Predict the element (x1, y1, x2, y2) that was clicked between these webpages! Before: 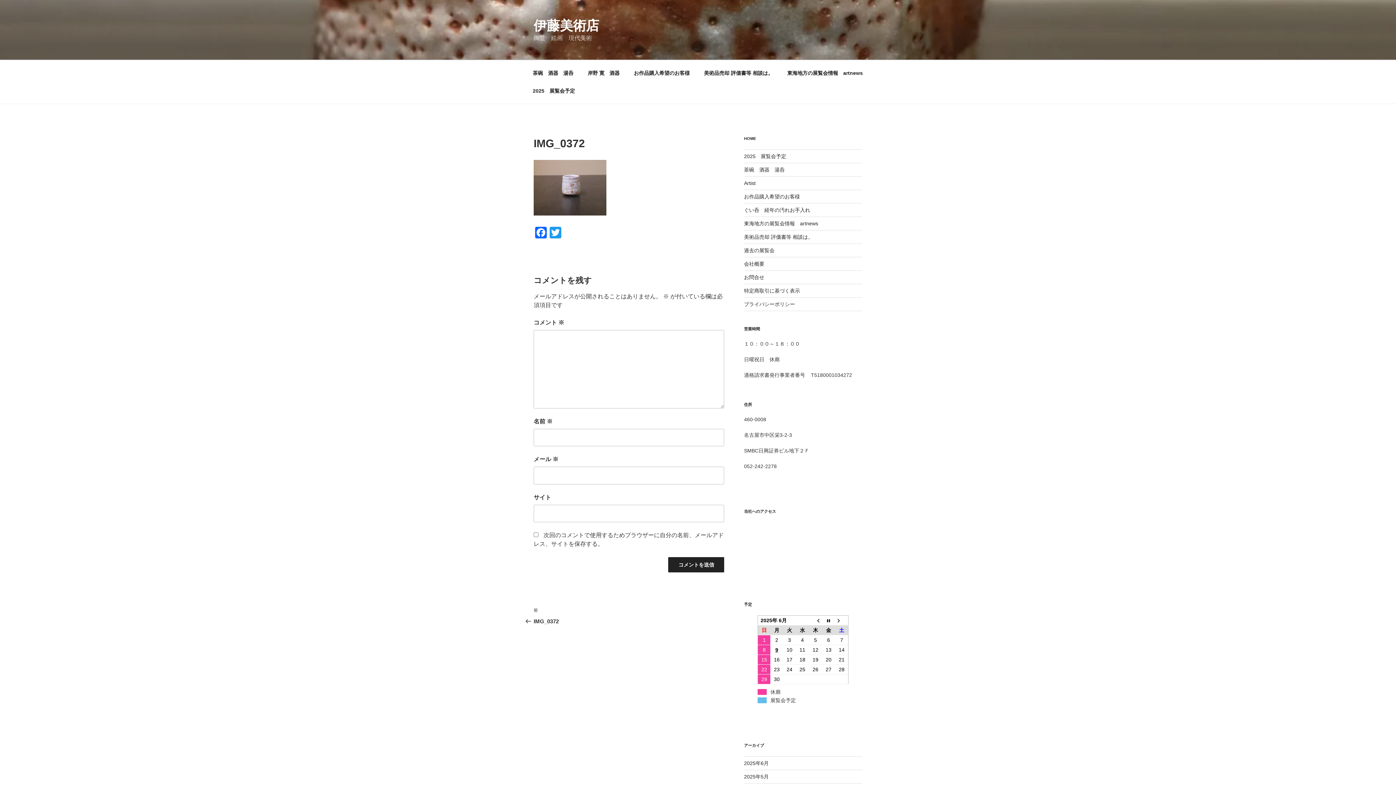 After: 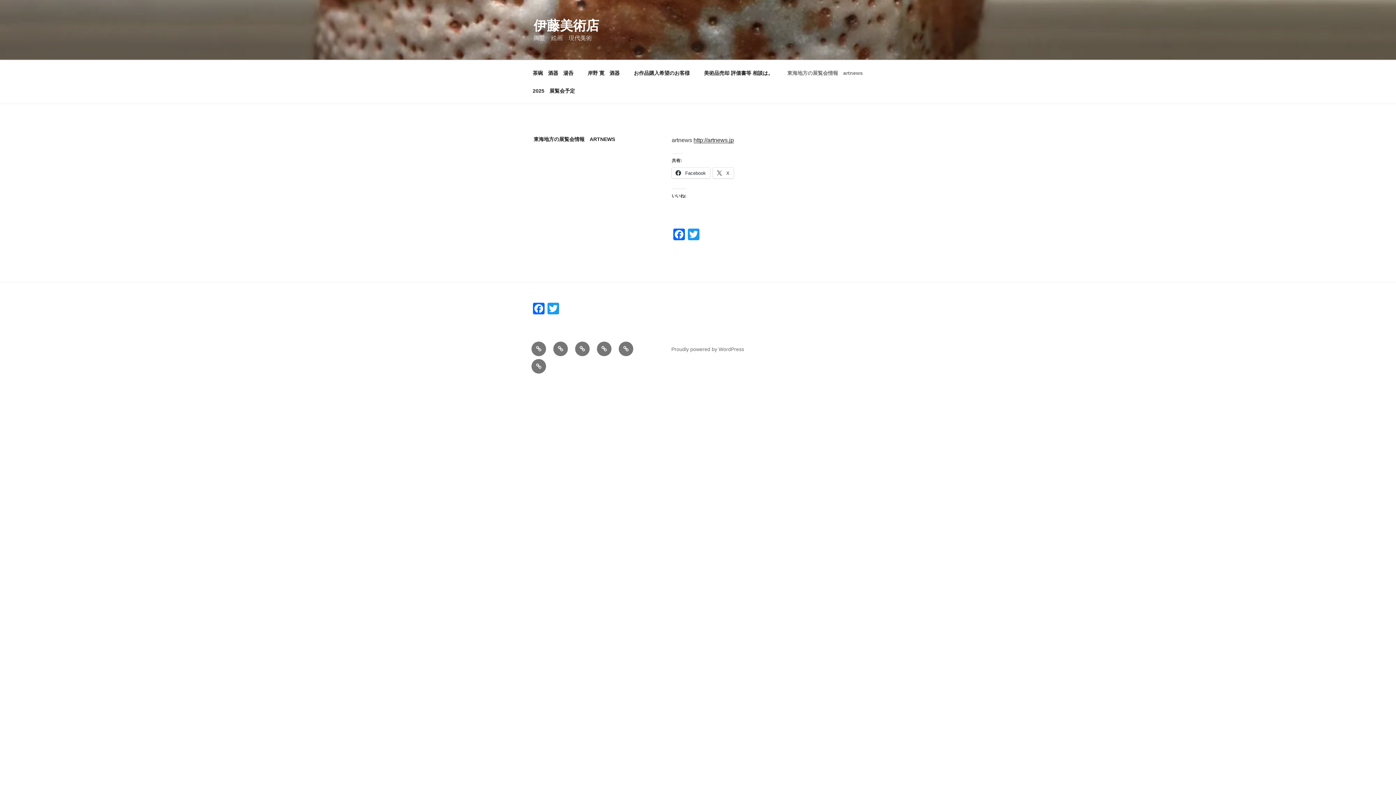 Action: label: 東海地方の展覧会情報　artnews bbox: (744, 220, 818, 226)